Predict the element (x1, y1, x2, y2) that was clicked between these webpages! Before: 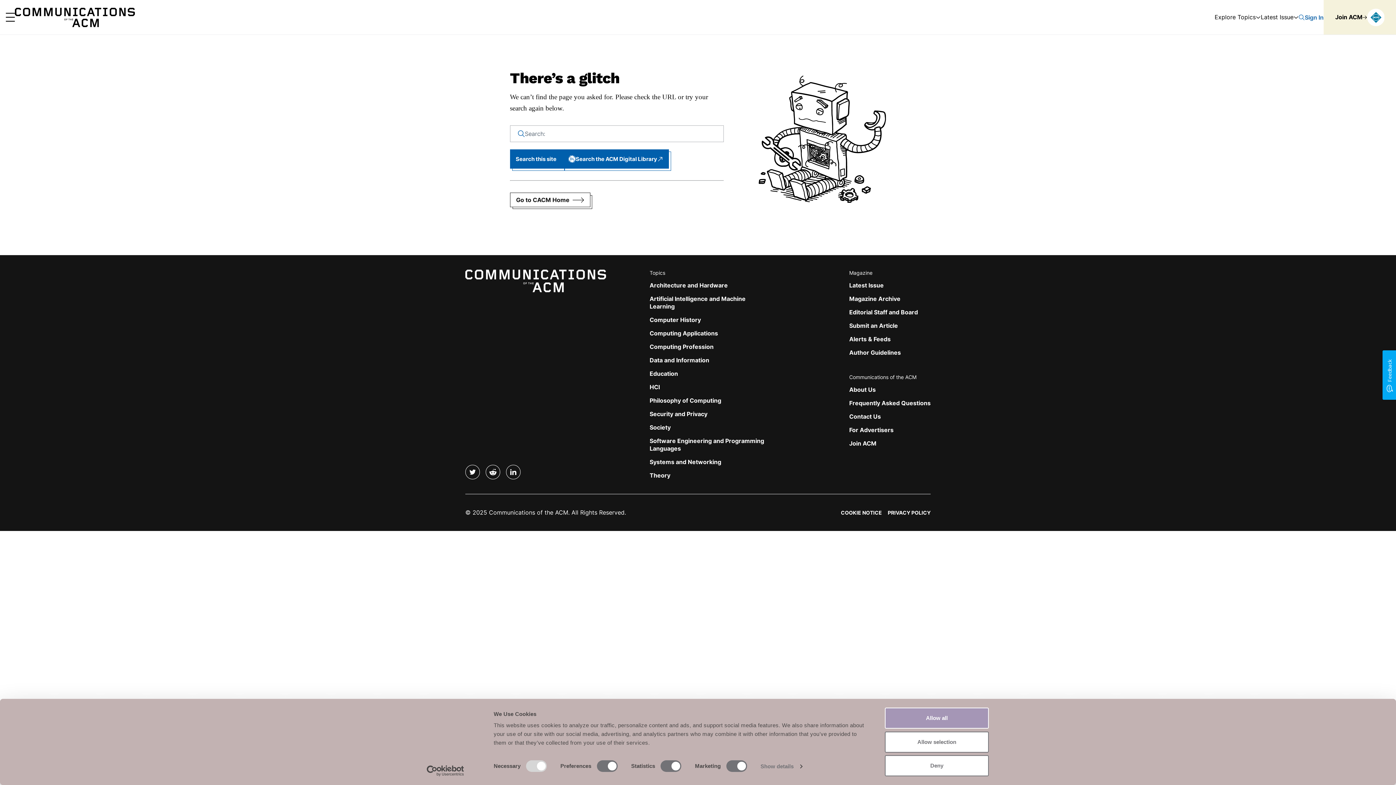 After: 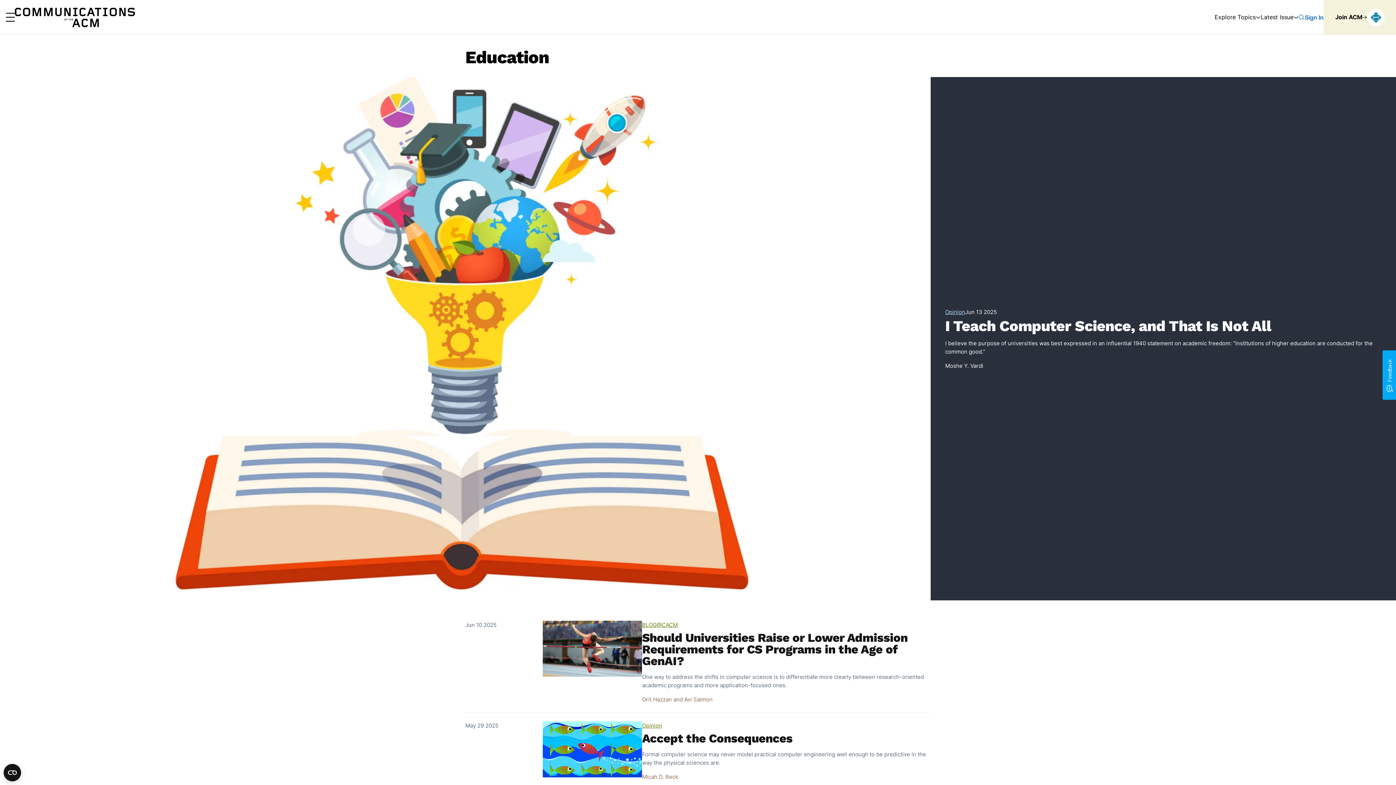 Action: bbox: (649, 370, 678, 377) label: Education